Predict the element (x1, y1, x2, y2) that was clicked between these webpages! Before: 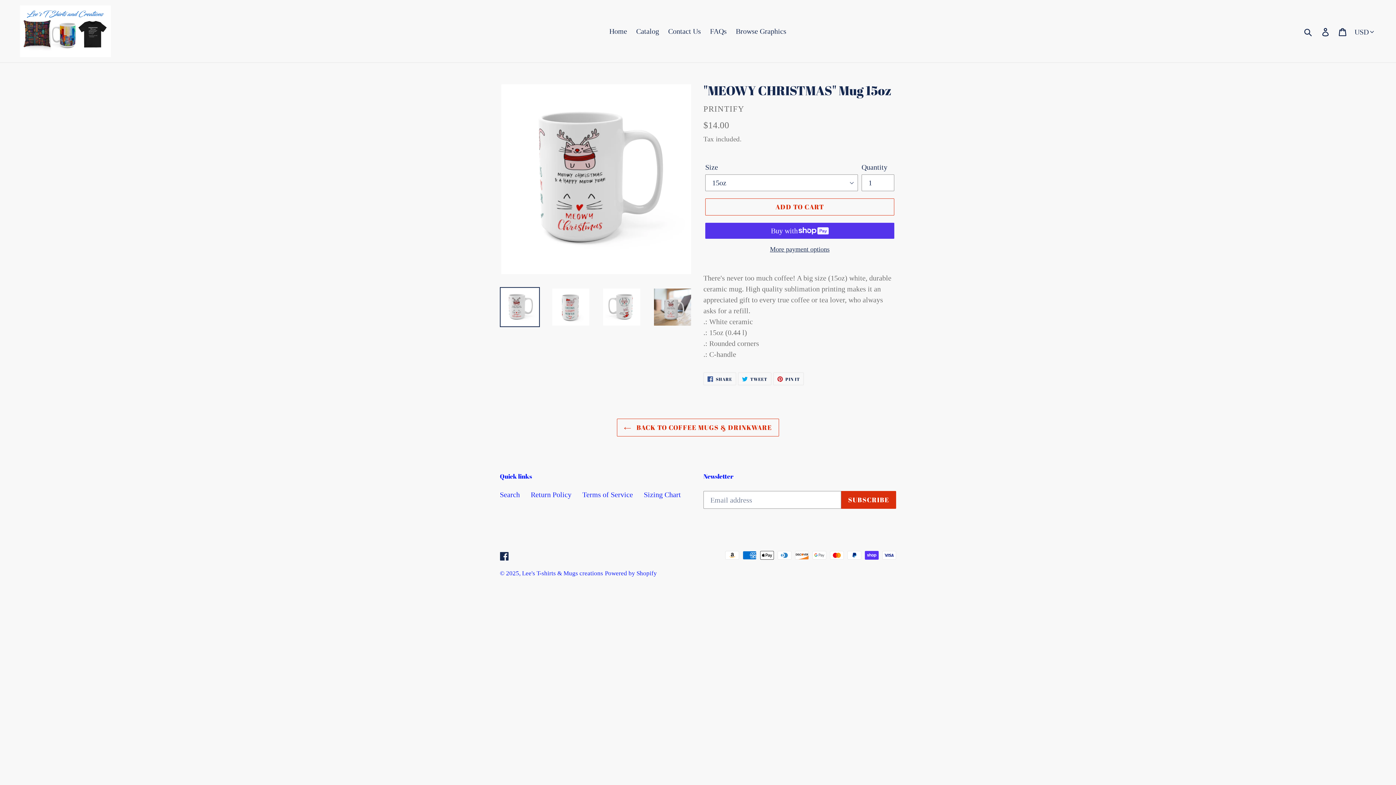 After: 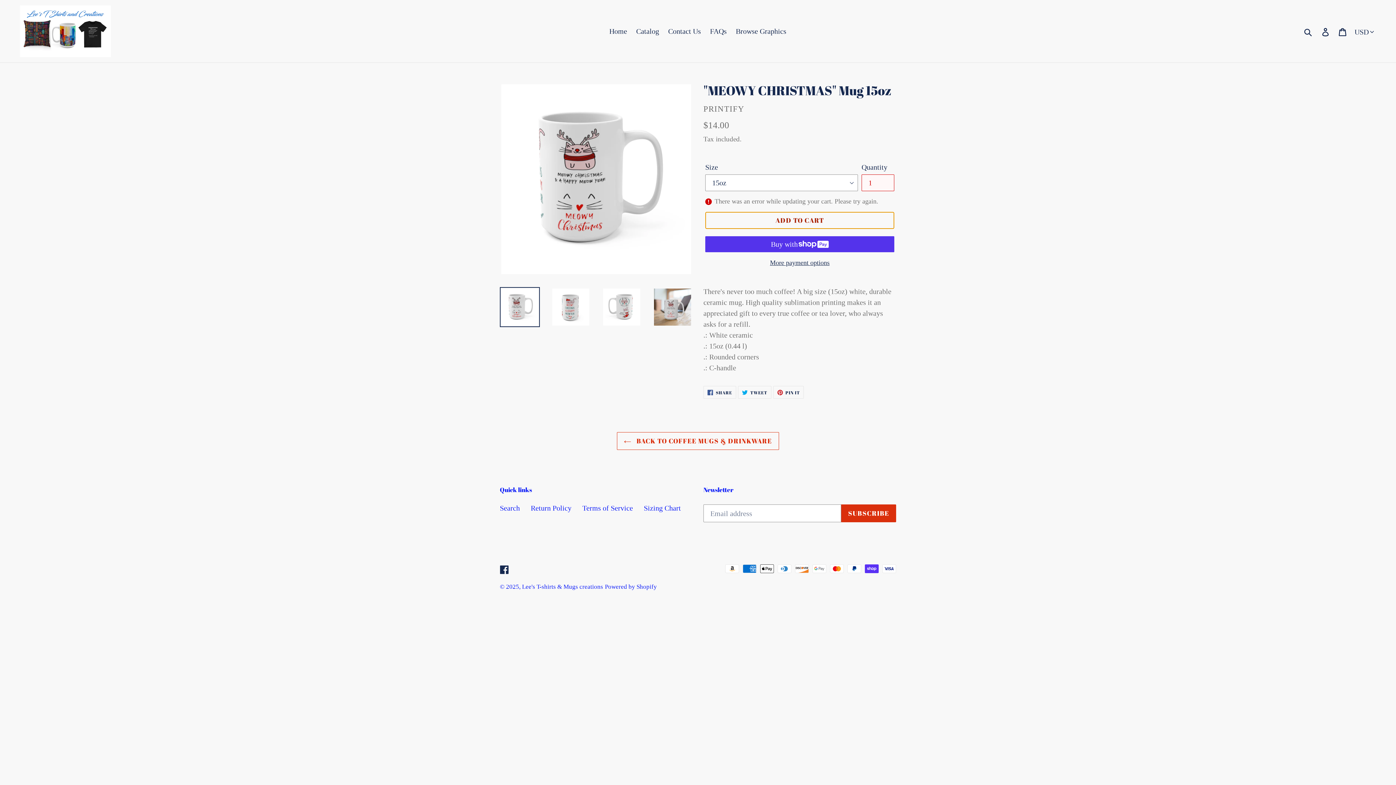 Action: label: Add to cart bbox: (705, 198, 894, 215)